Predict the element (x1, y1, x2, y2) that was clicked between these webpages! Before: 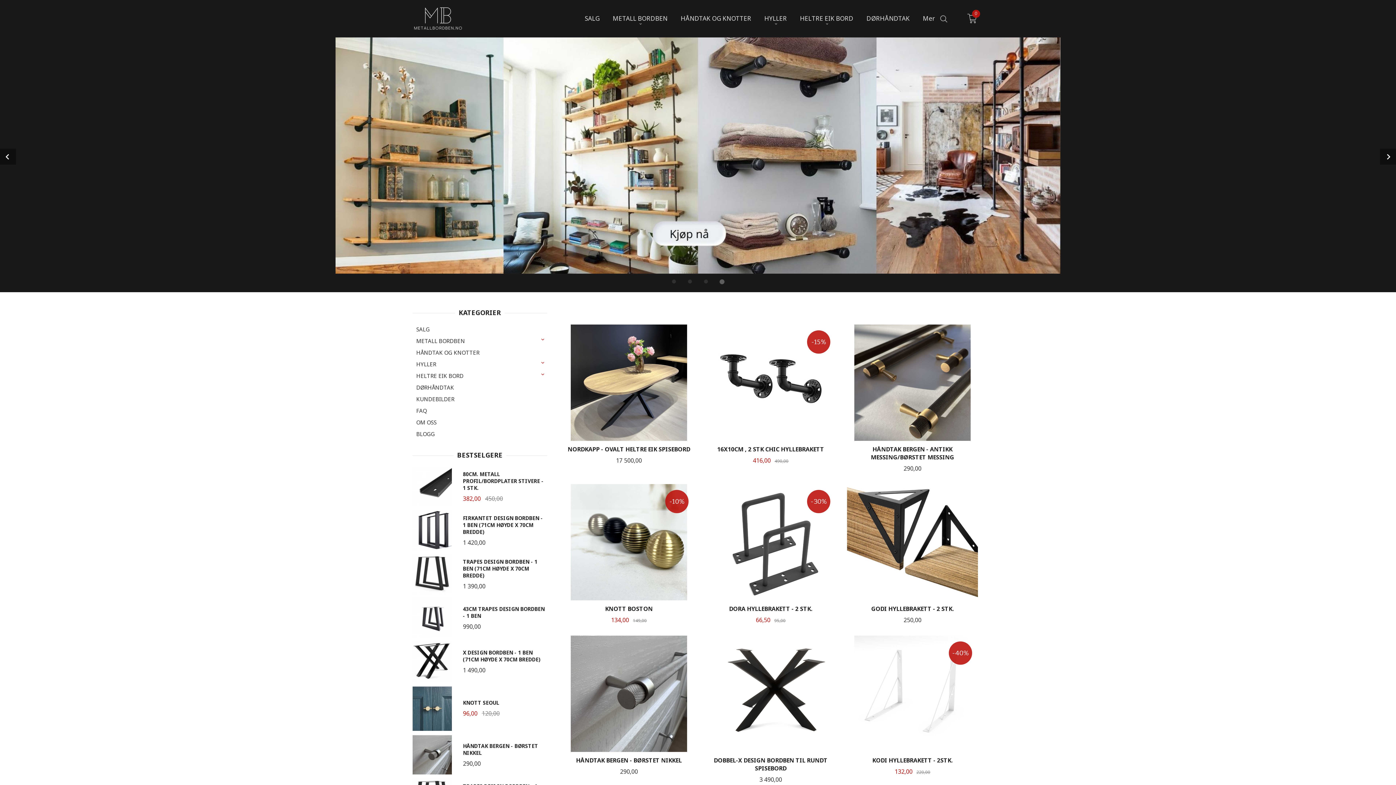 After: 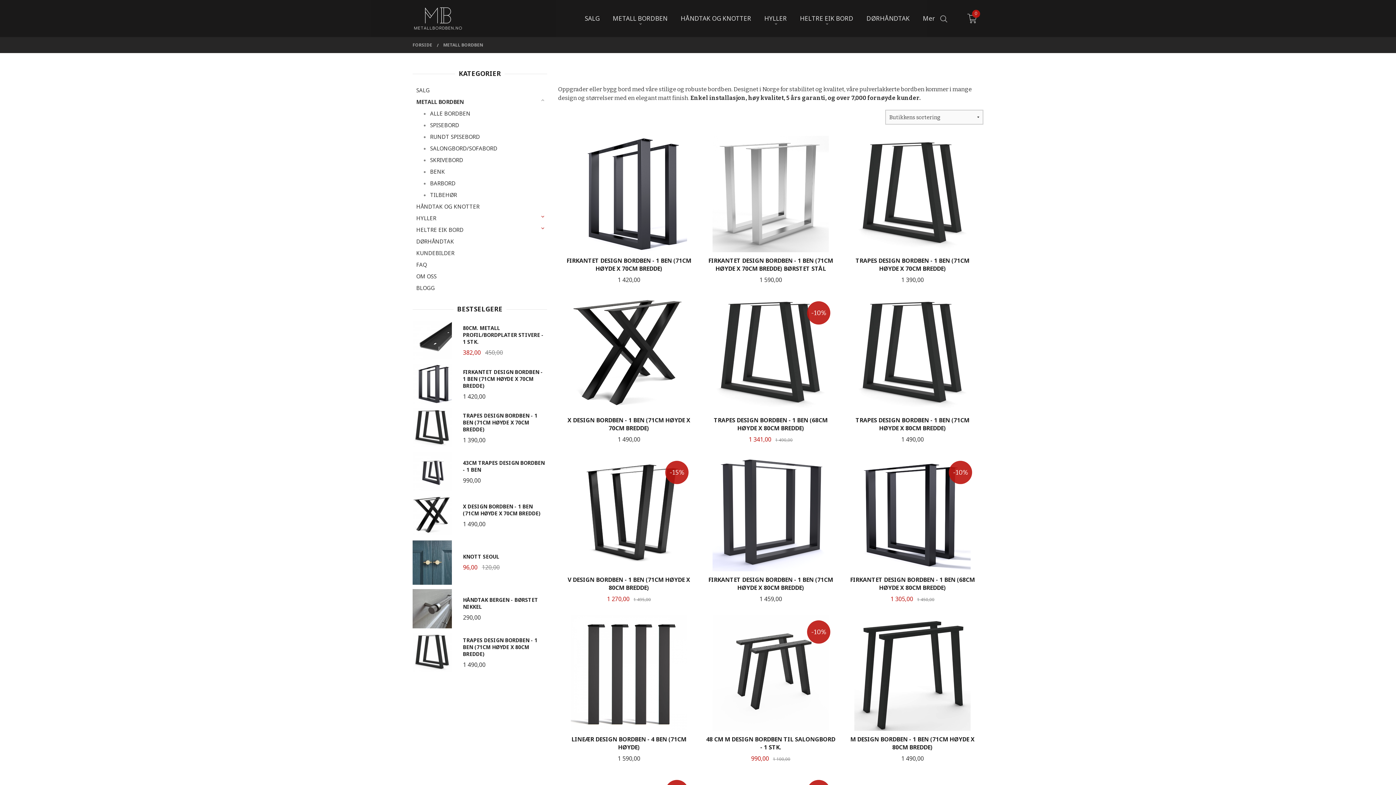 Action: bbox: (335, 152, 1060, 158)